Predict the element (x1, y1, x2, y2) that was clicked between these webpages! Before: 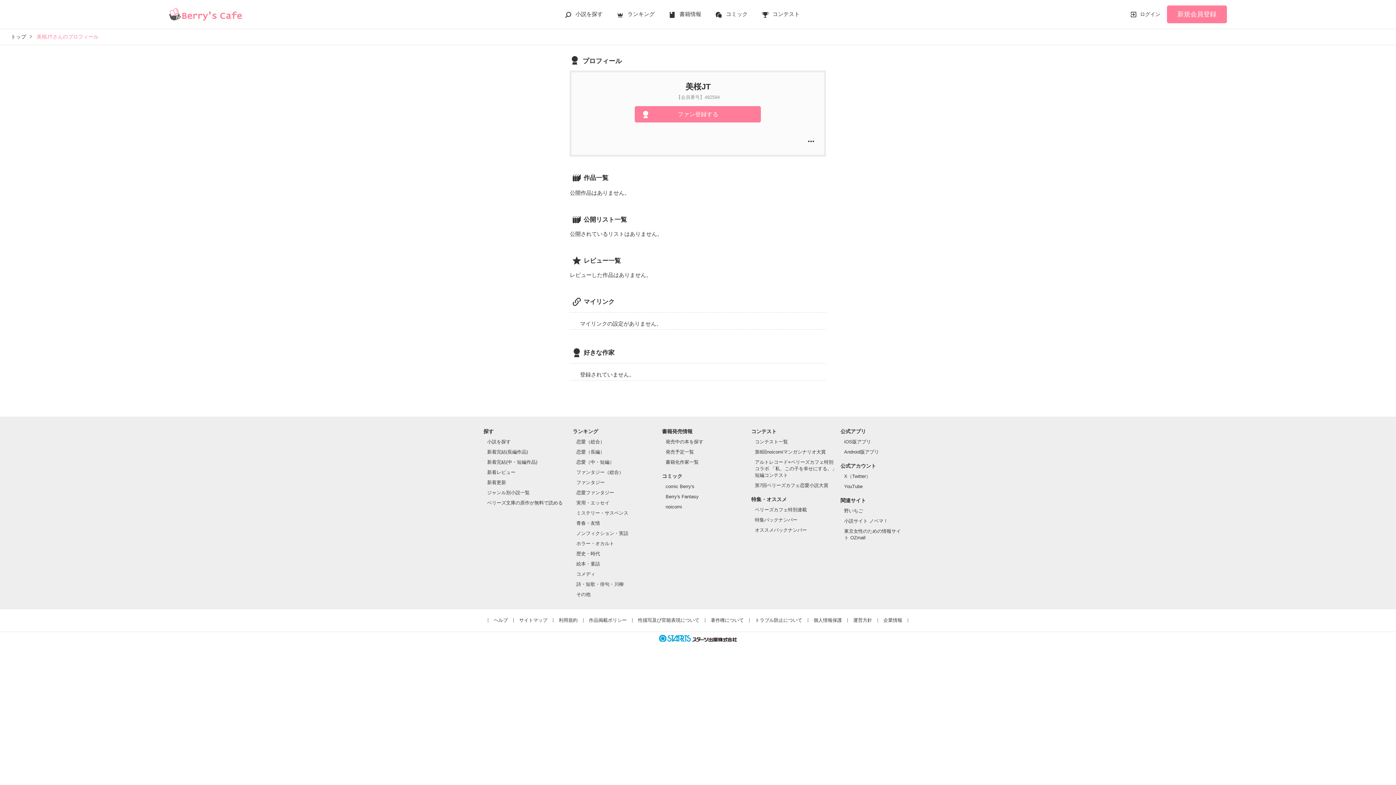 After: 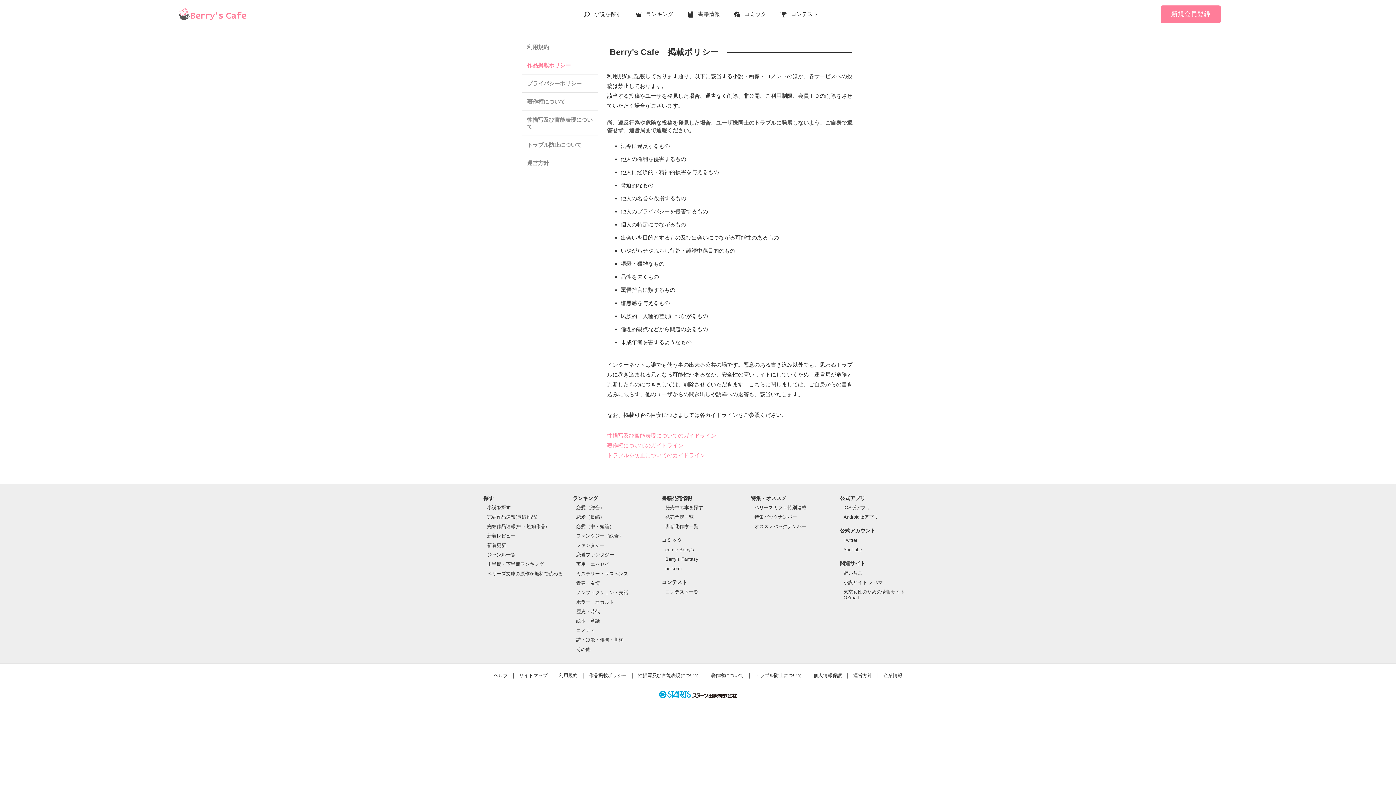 Action: label: 作品掲載ポリシー bbox: (589, 617, 626, 623)